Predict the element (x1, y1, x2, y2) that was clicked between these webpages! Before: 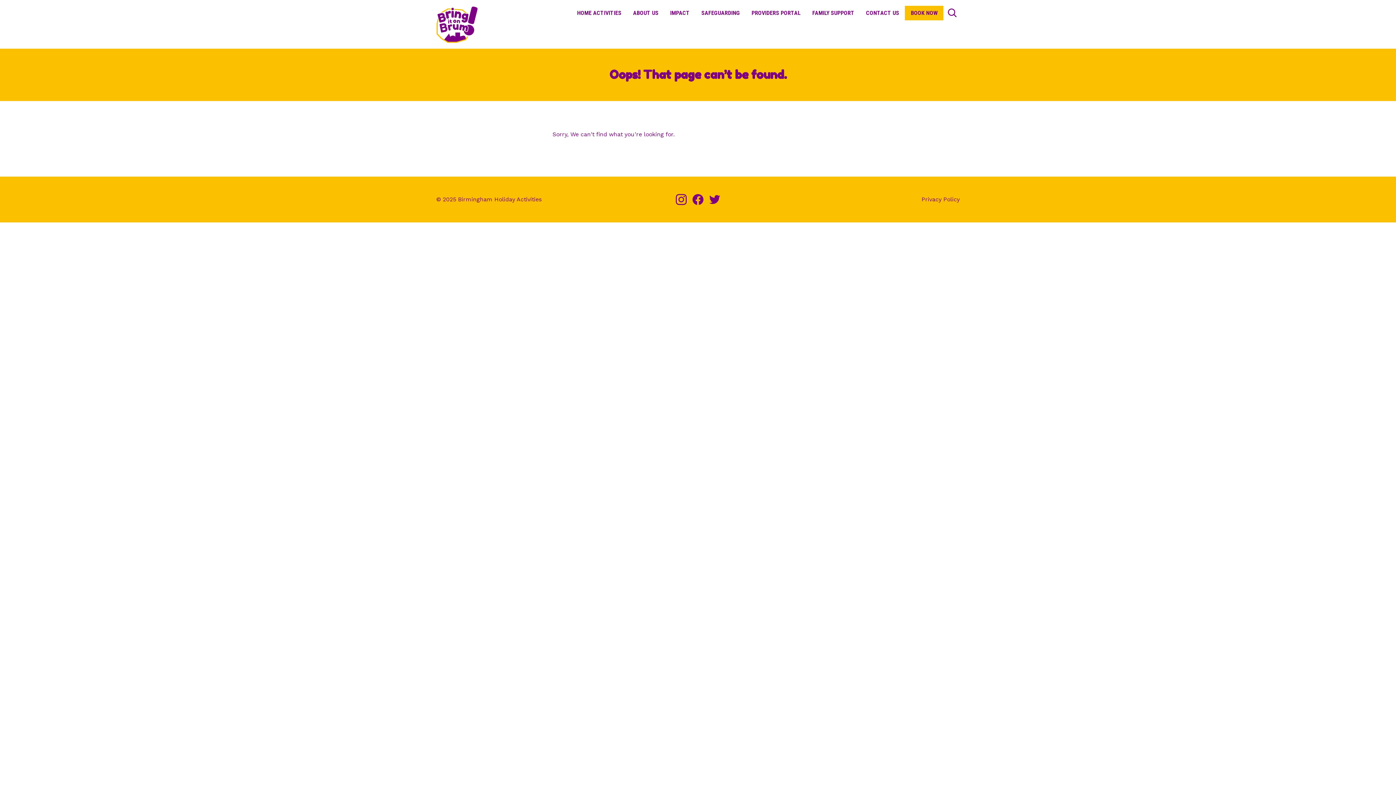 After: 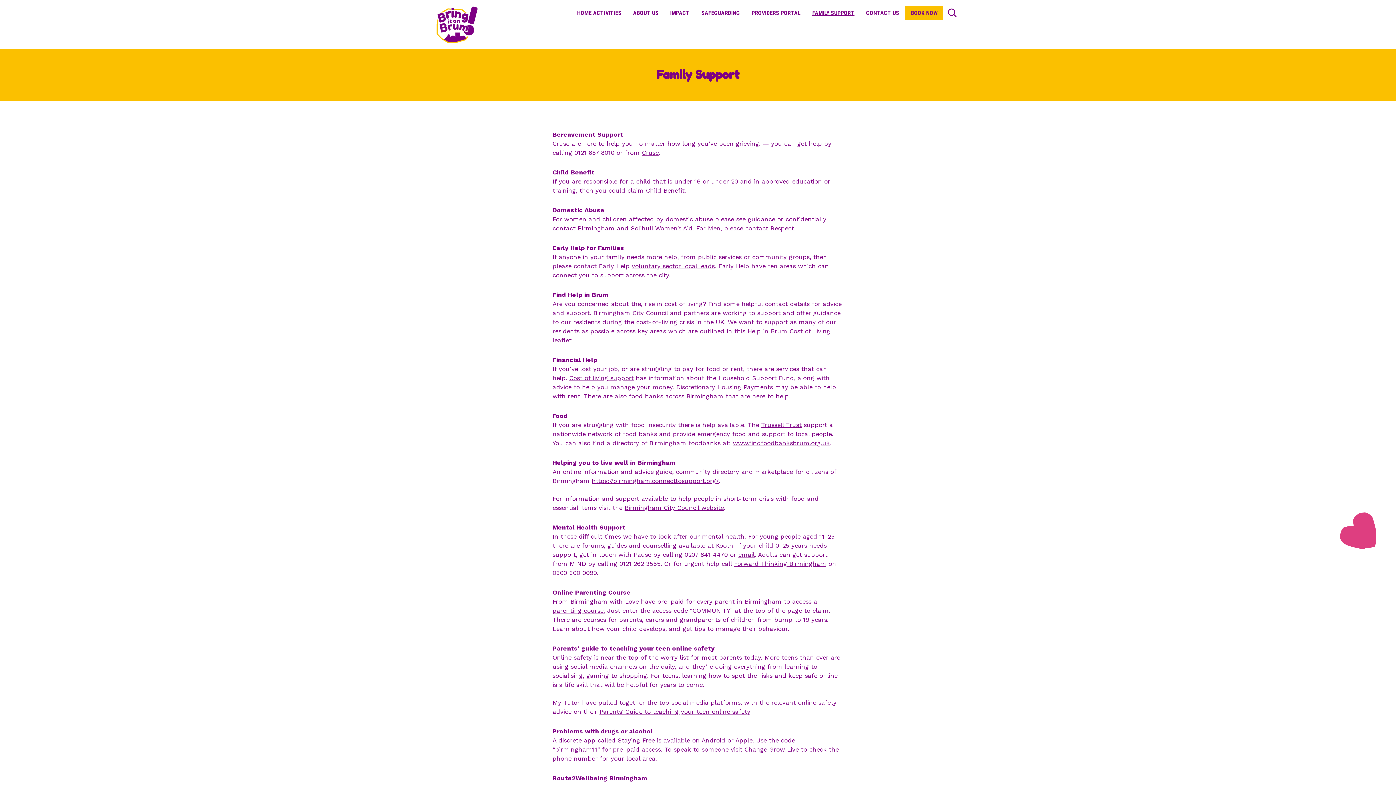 Action: bbox: (806, 8, 860, 17) label: FAMILY SUPPORT